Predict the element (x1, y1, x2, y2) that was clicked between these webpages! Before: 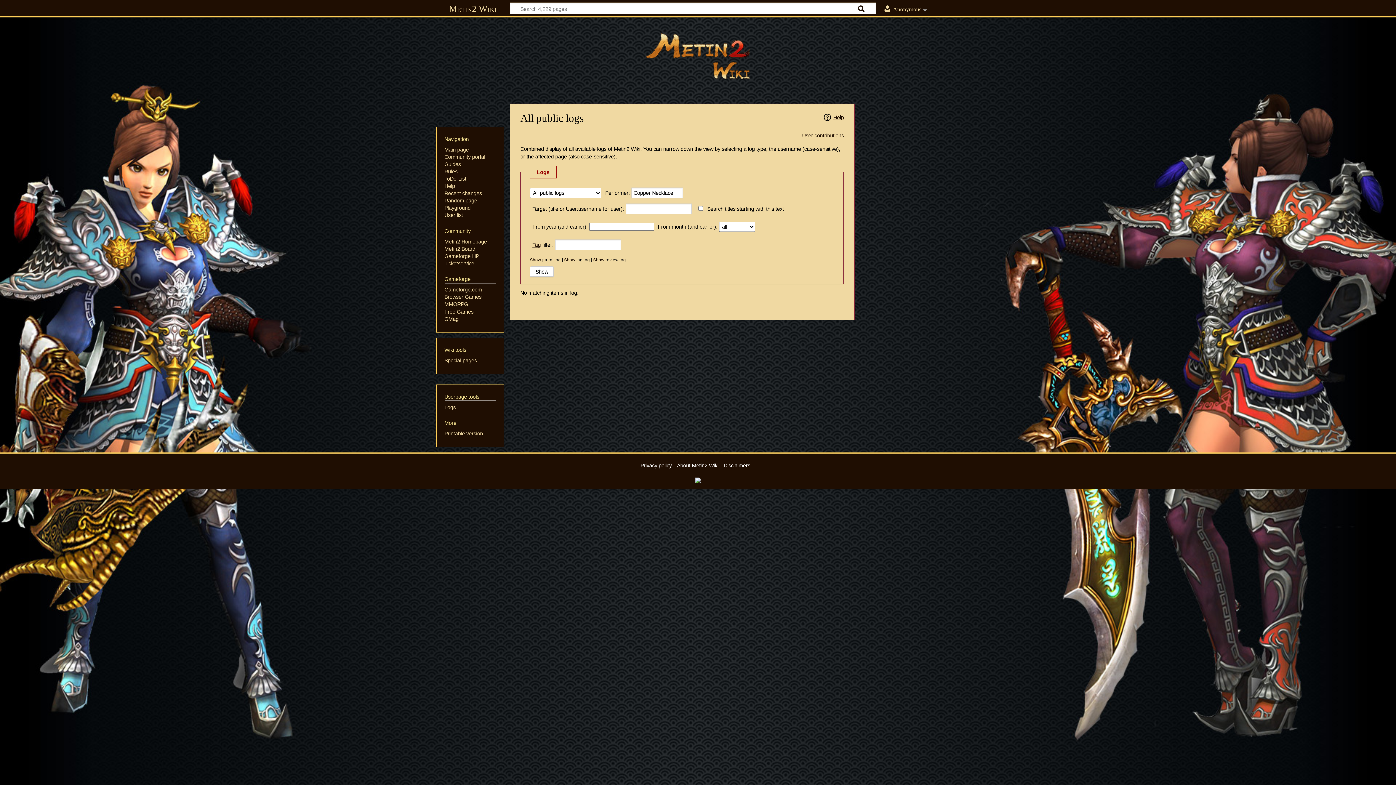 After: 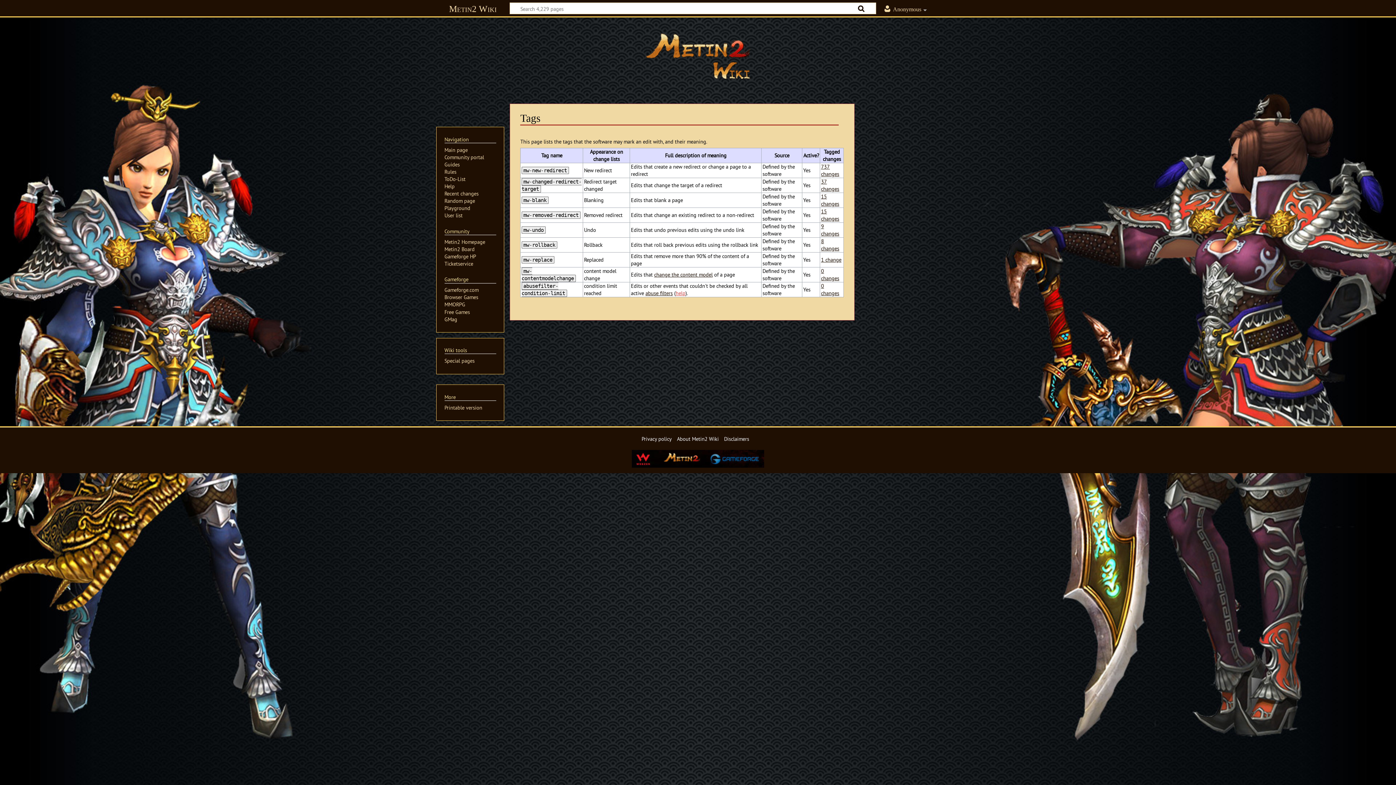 Action: label: Tag bbox: (532, 242, 540, 248)